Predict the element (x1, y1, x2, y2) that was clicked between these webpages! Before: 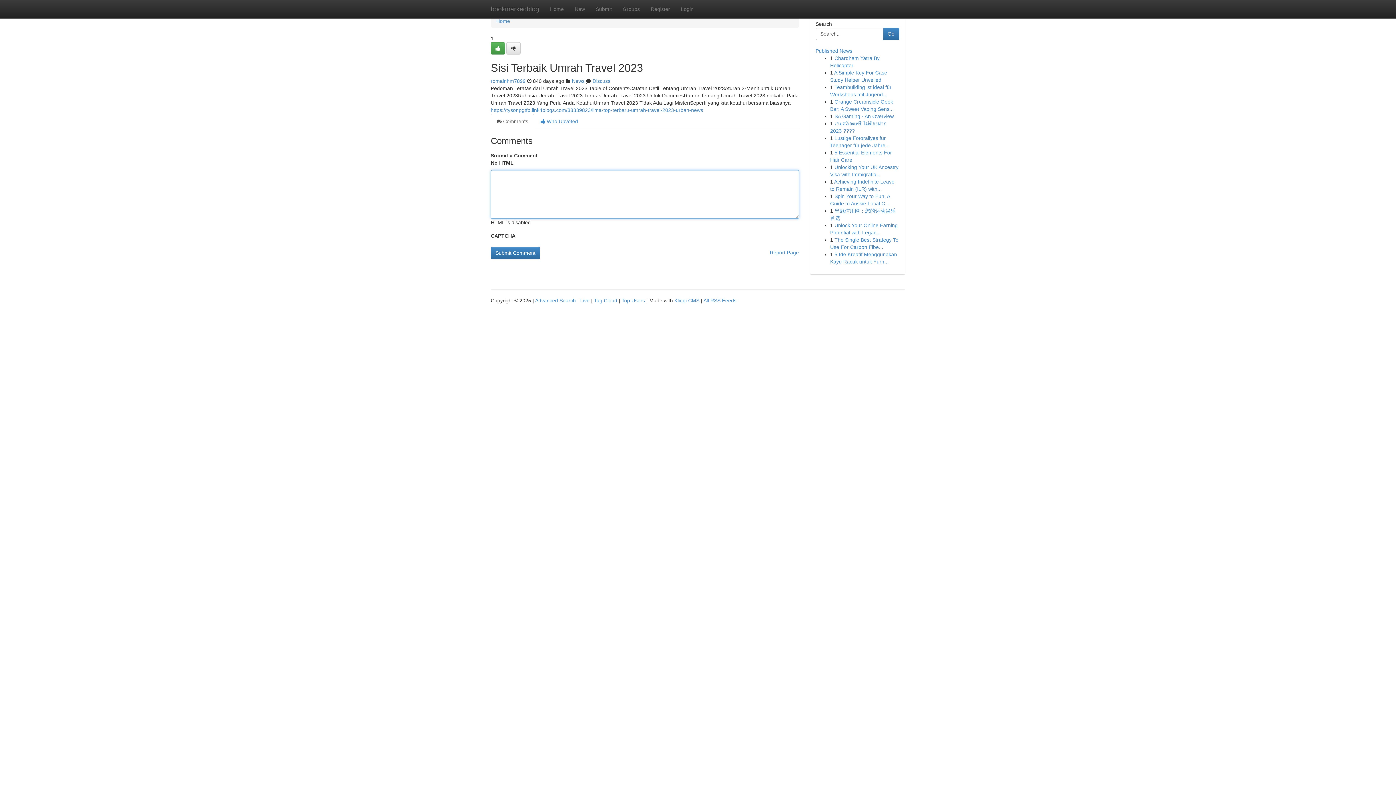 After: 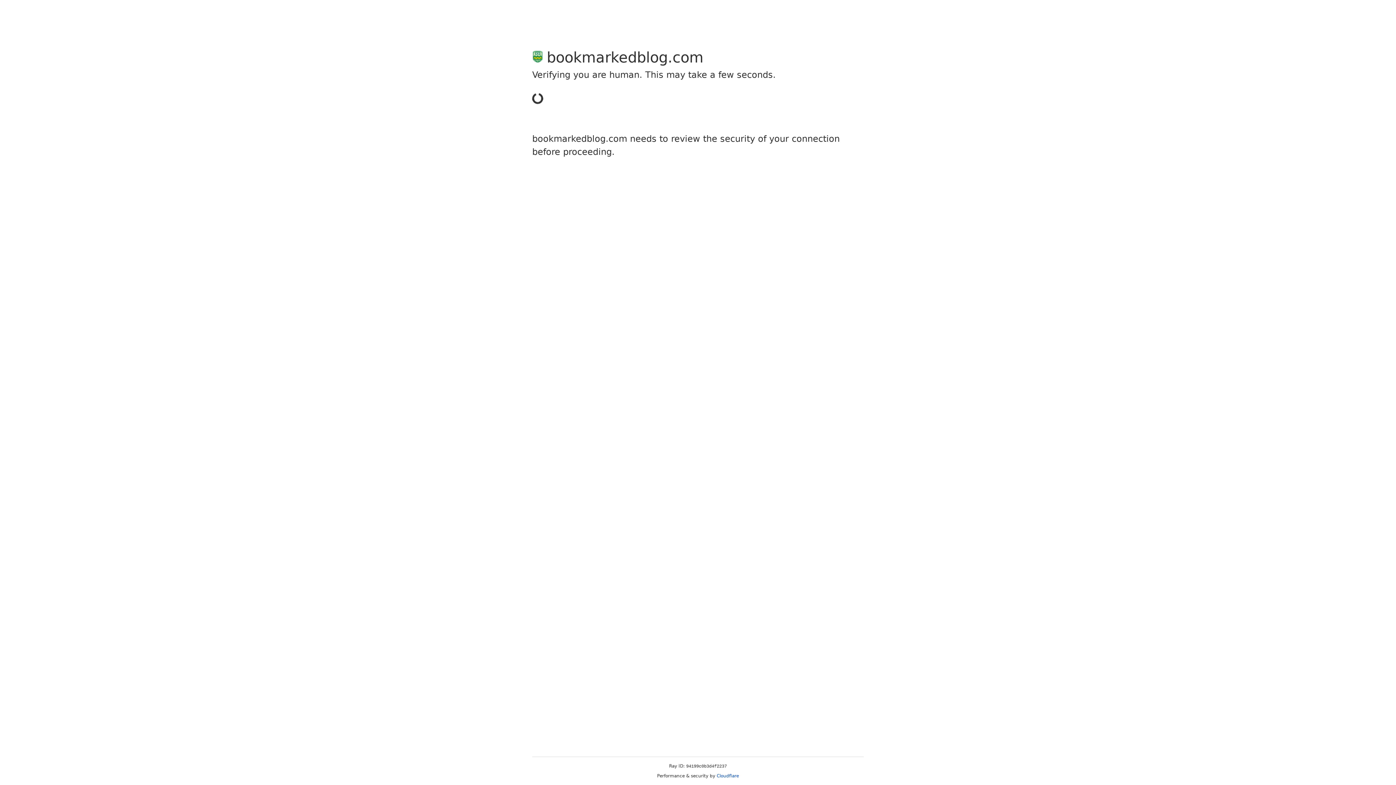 Action: label: Submit bbox: (590, 0, 617, 18)